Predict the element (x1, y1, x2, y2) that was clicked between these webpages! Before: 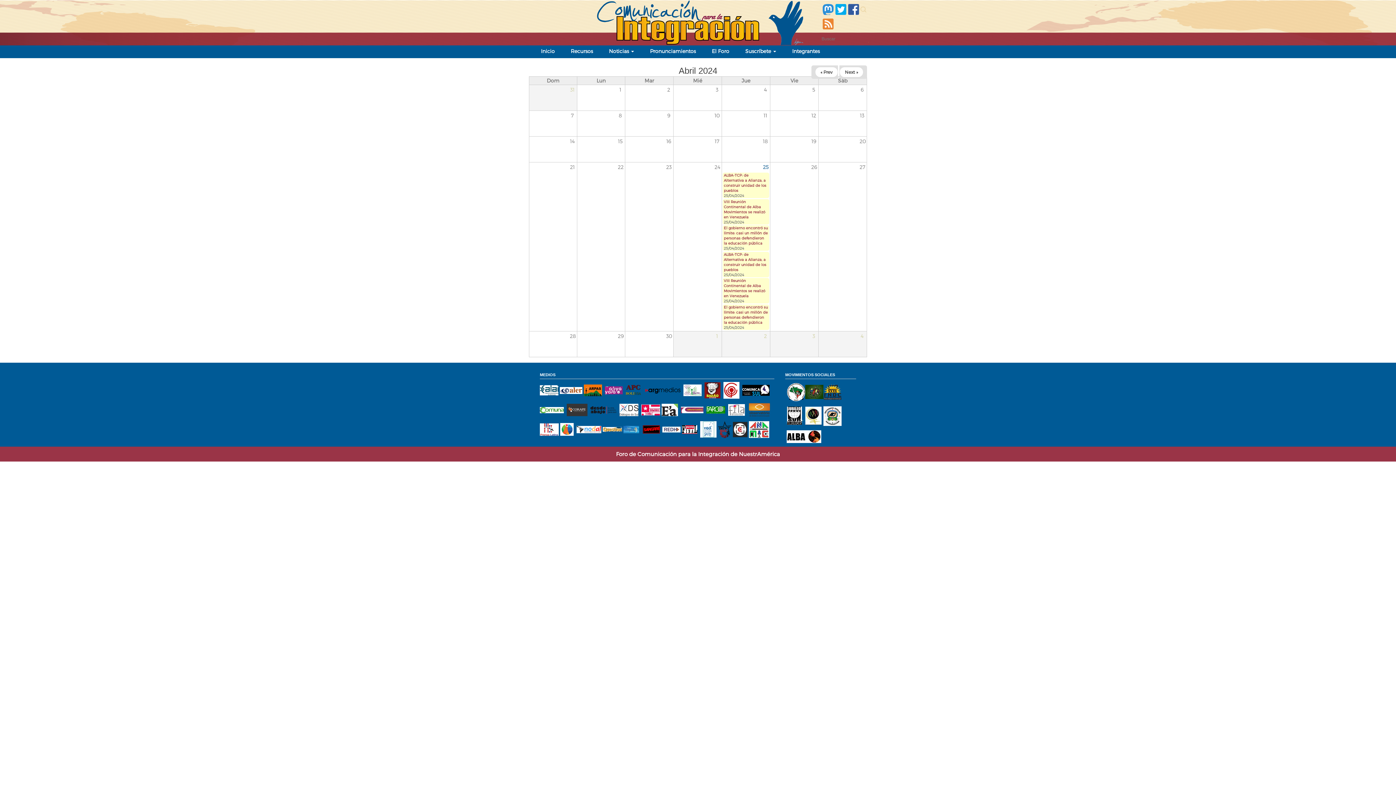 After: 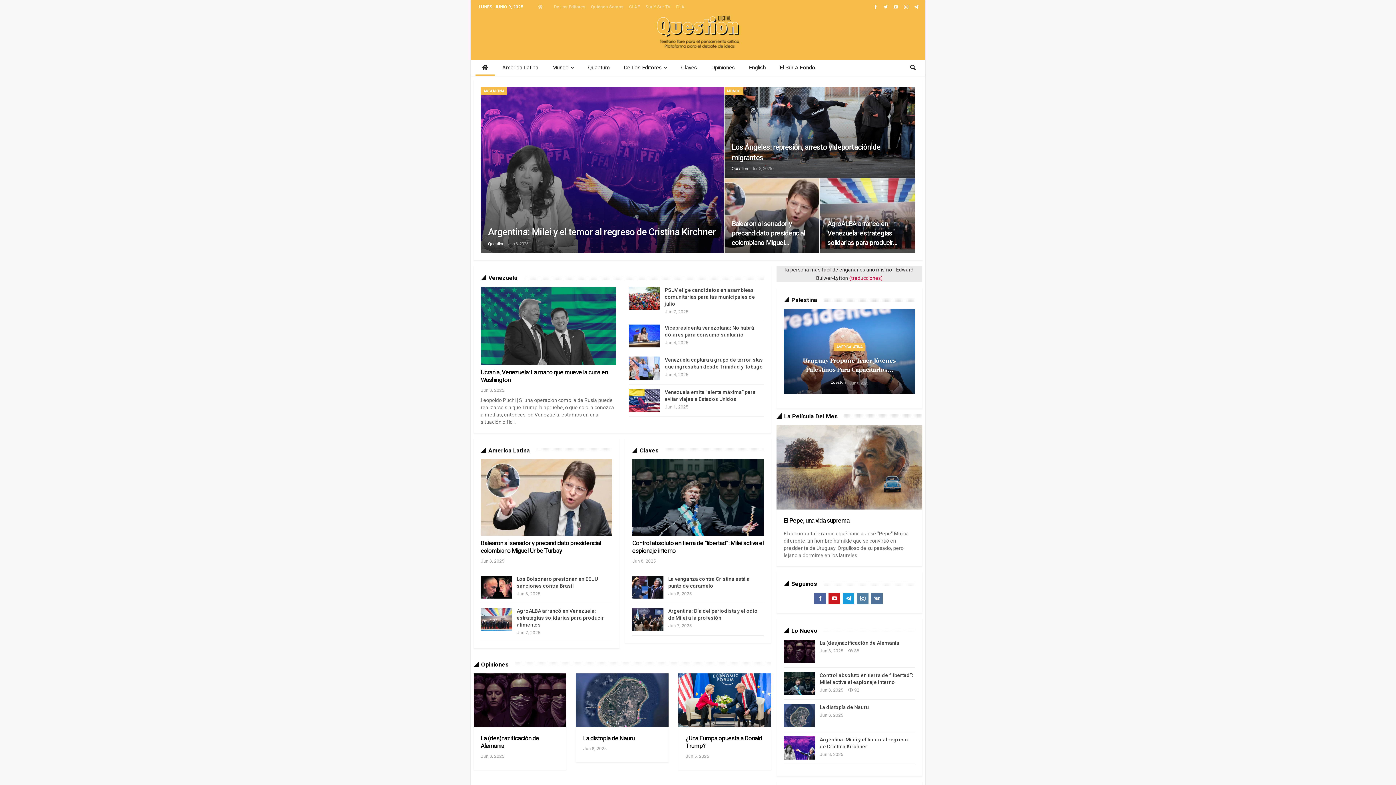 Action: bbox: (602, 426, 622, 432)